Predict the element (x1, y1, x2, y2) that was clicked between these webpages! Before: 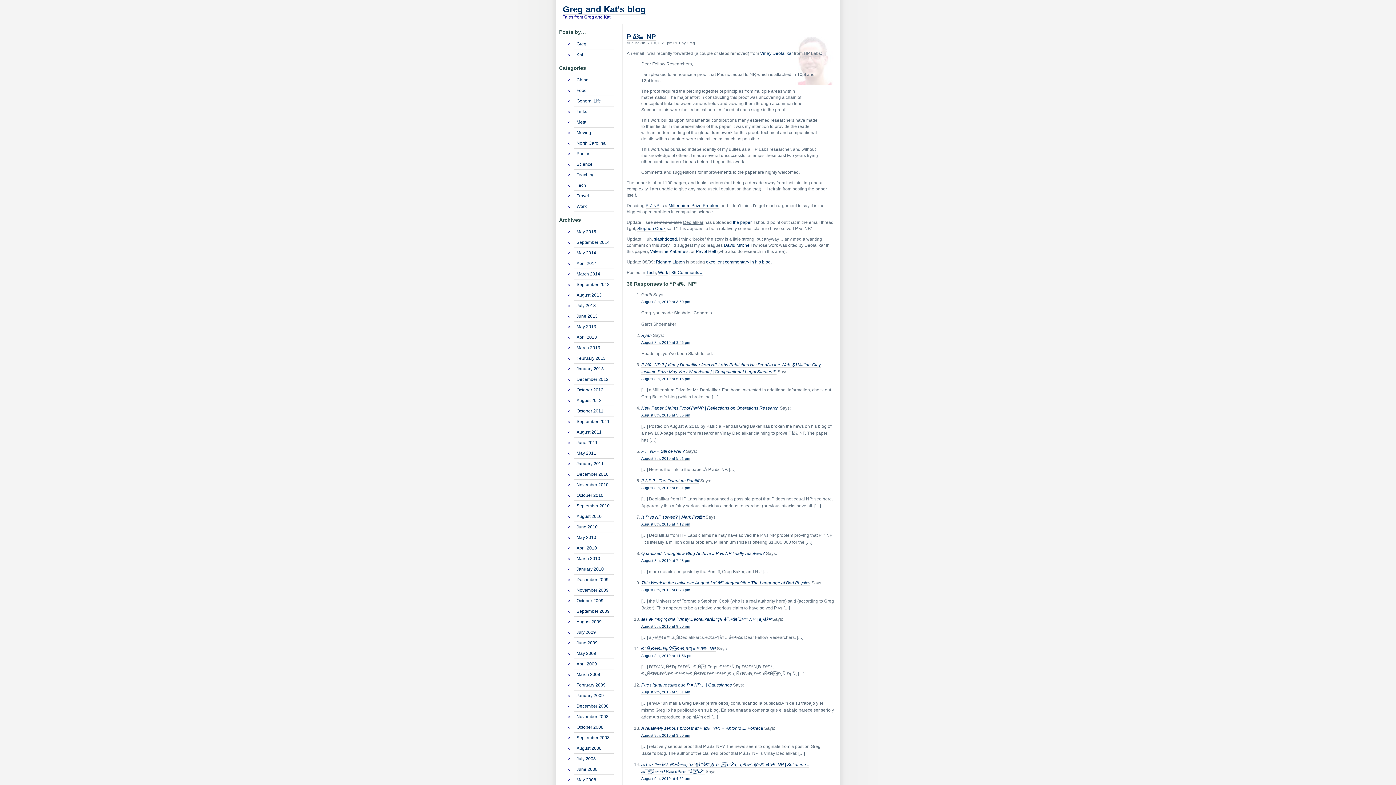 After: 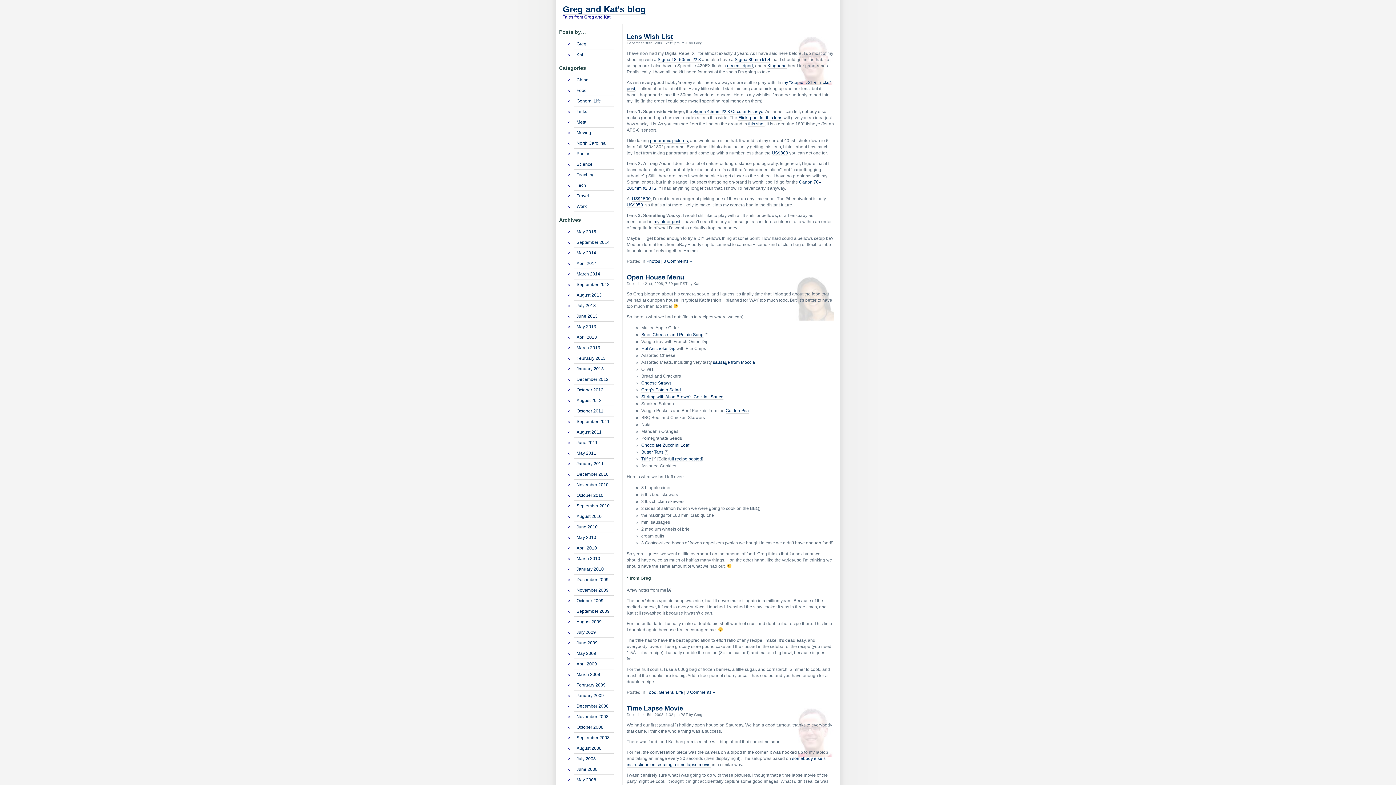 Action: label: December 2008 bbox: (573, 701, 613, 712)